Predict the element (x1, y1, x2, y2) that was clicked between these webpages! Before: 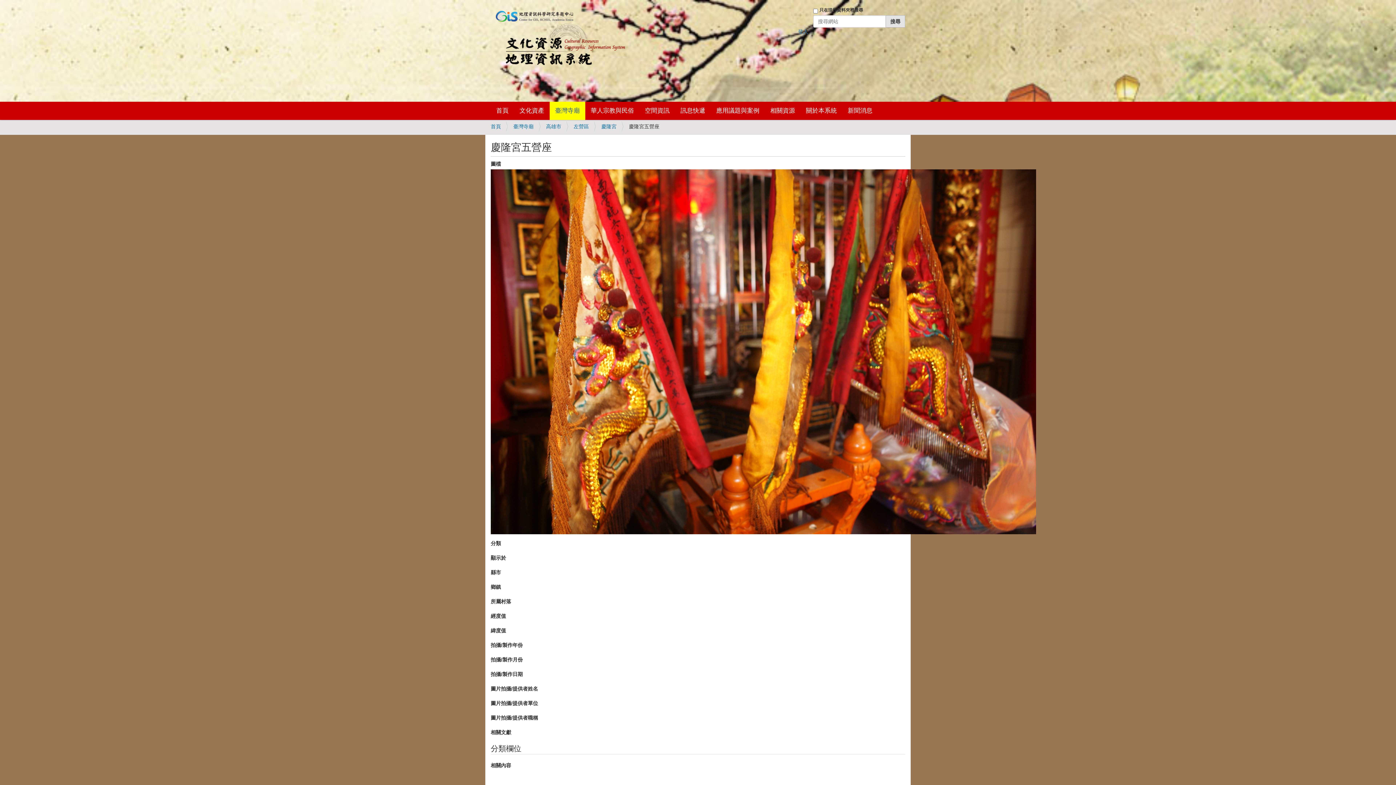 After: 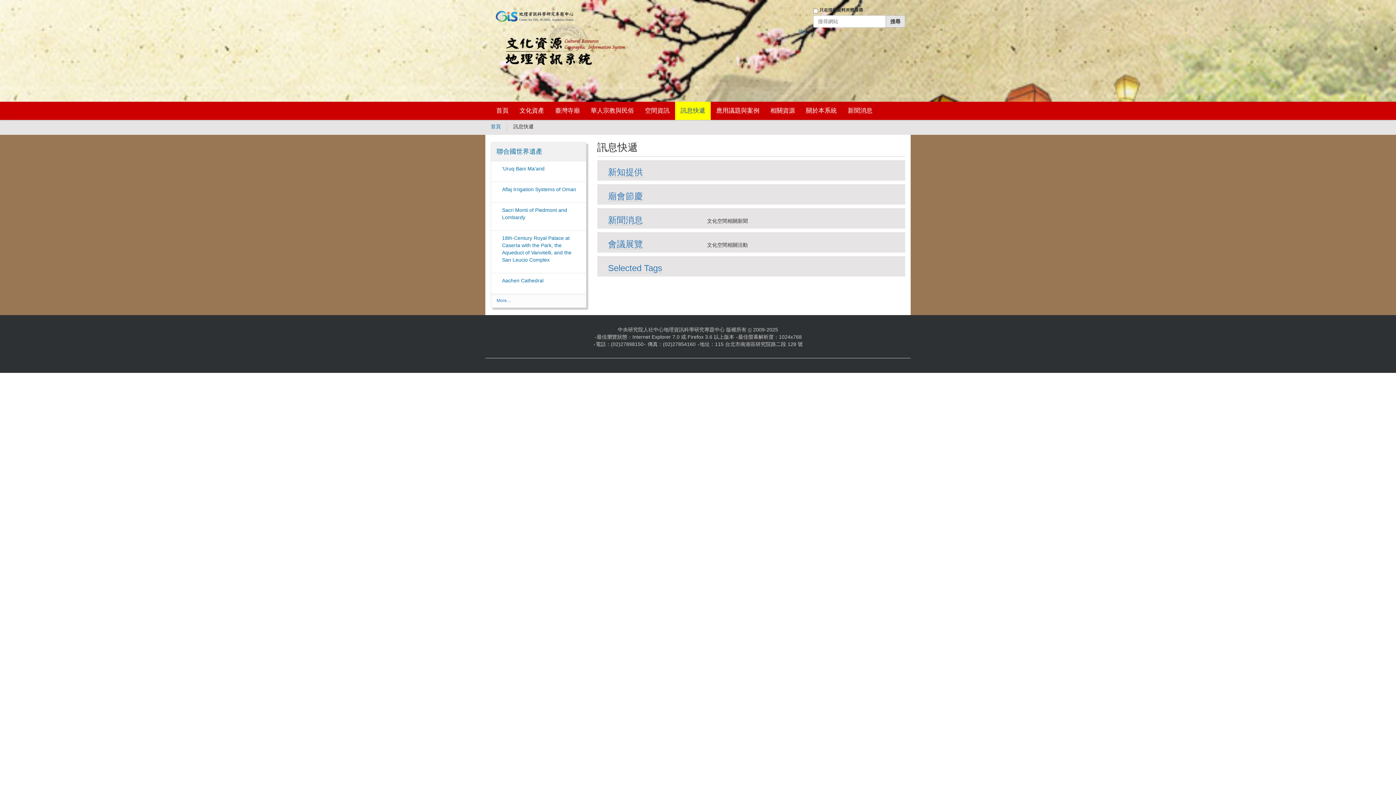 Action: label: 訊息快遞 bbox: (675, 101, 710, 120)